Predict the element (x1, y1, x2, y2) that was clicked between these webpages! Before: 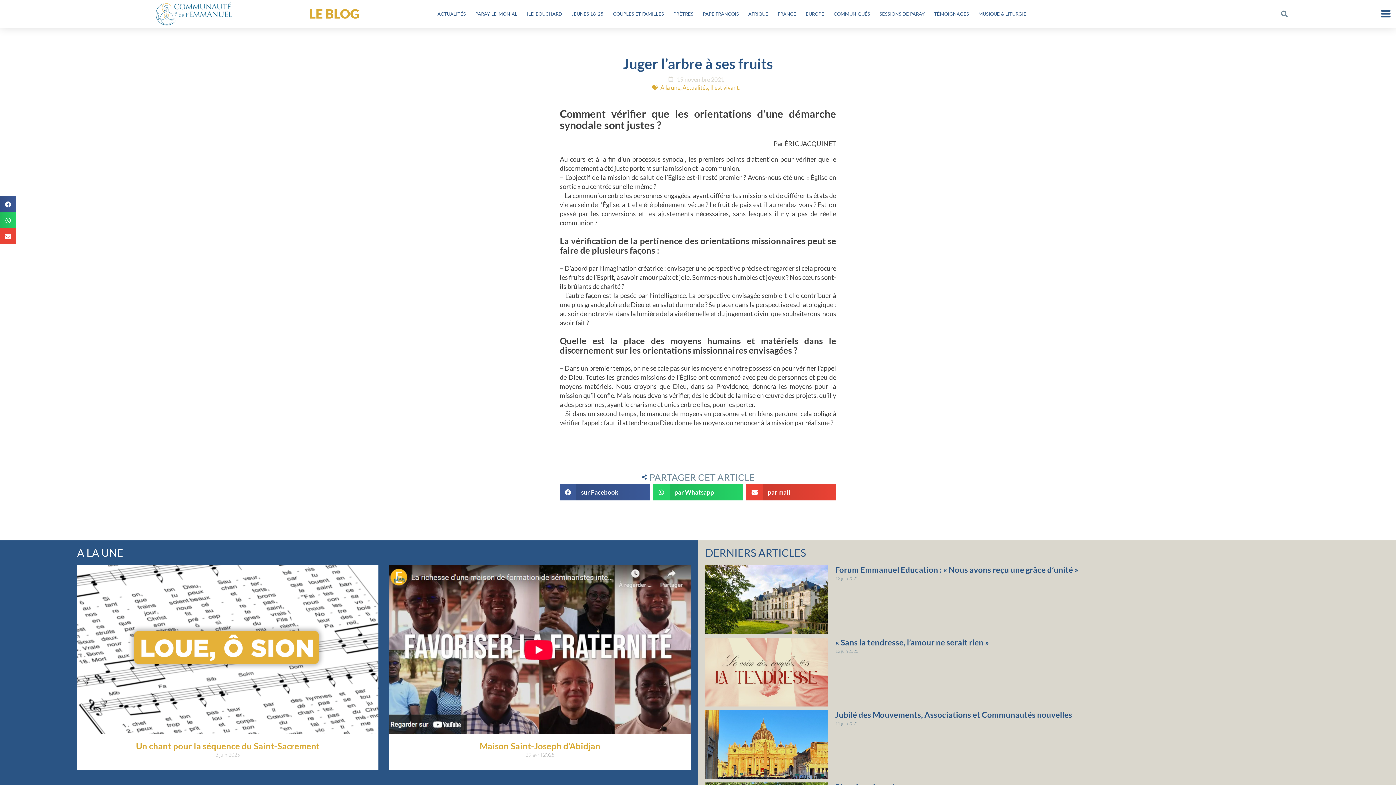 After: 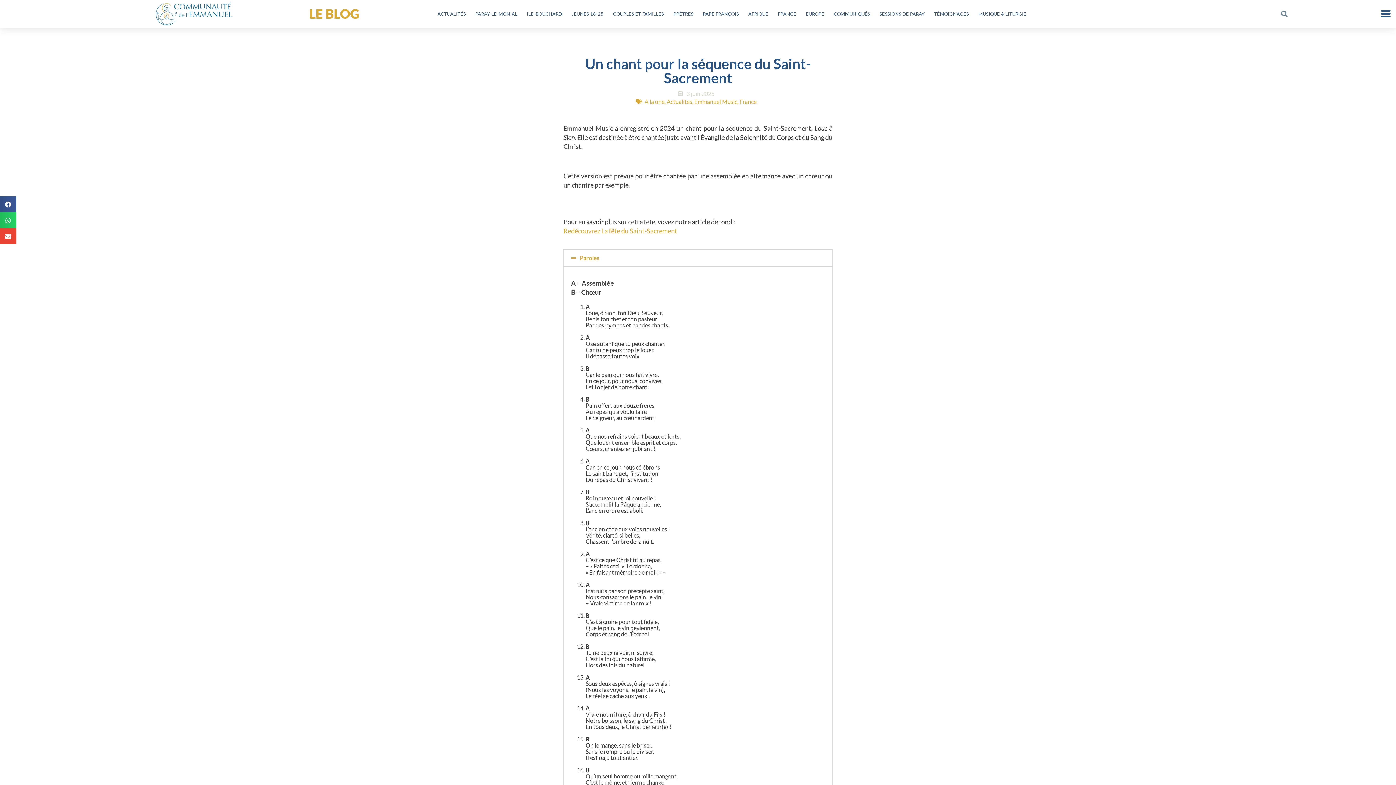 Action: bbox: (77, 565, 378, 734)